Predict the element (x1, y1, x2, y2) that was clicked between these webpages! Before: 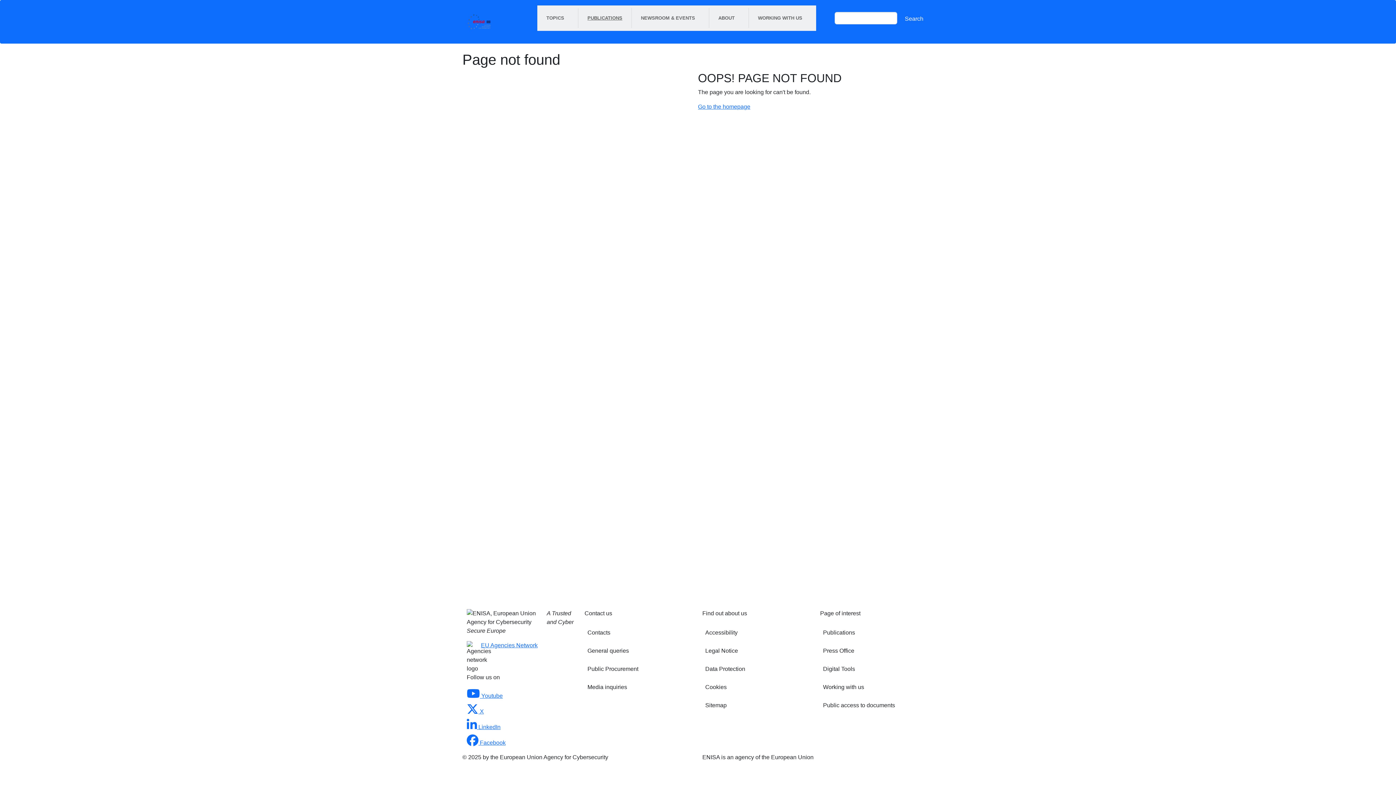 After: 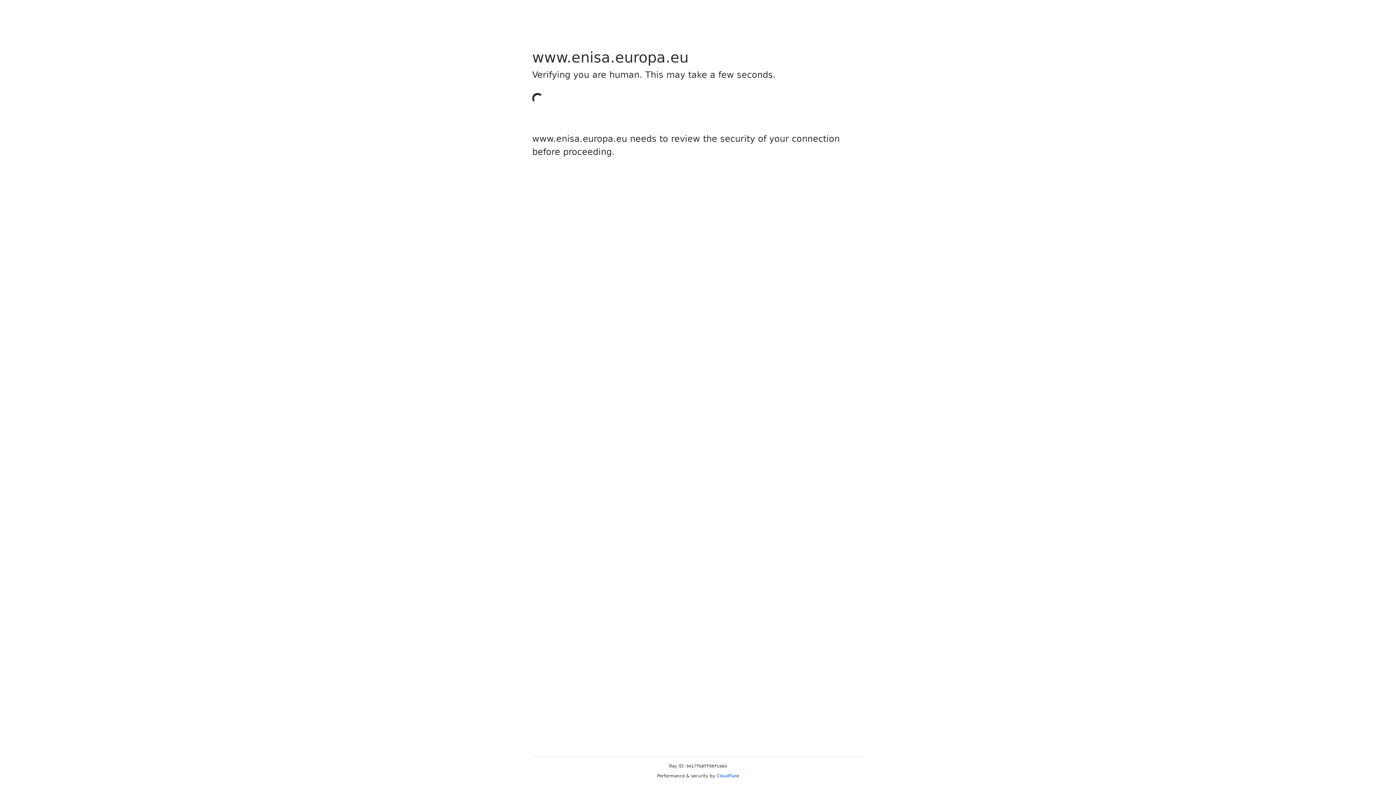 Action: bbox: (702, 642, 748, 660) label: Legal Notice